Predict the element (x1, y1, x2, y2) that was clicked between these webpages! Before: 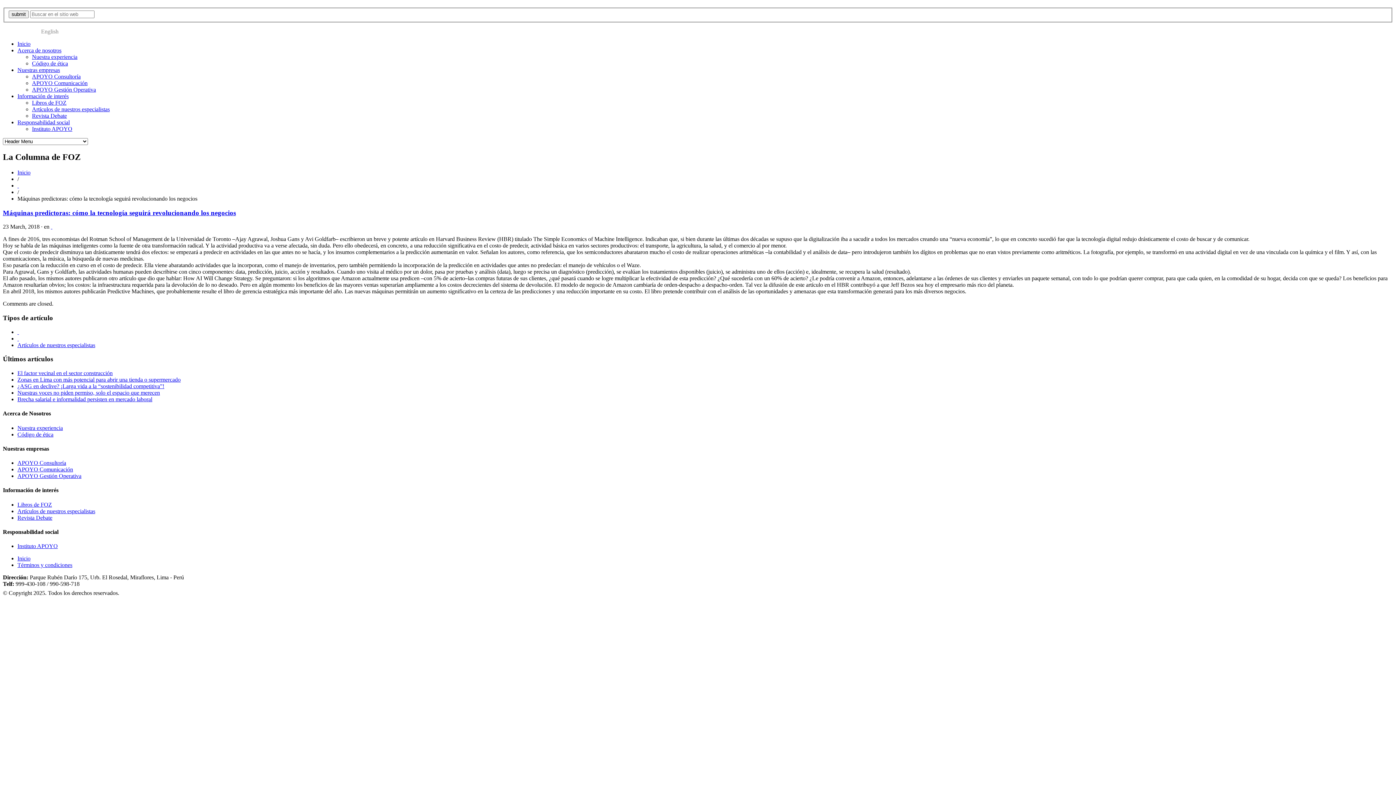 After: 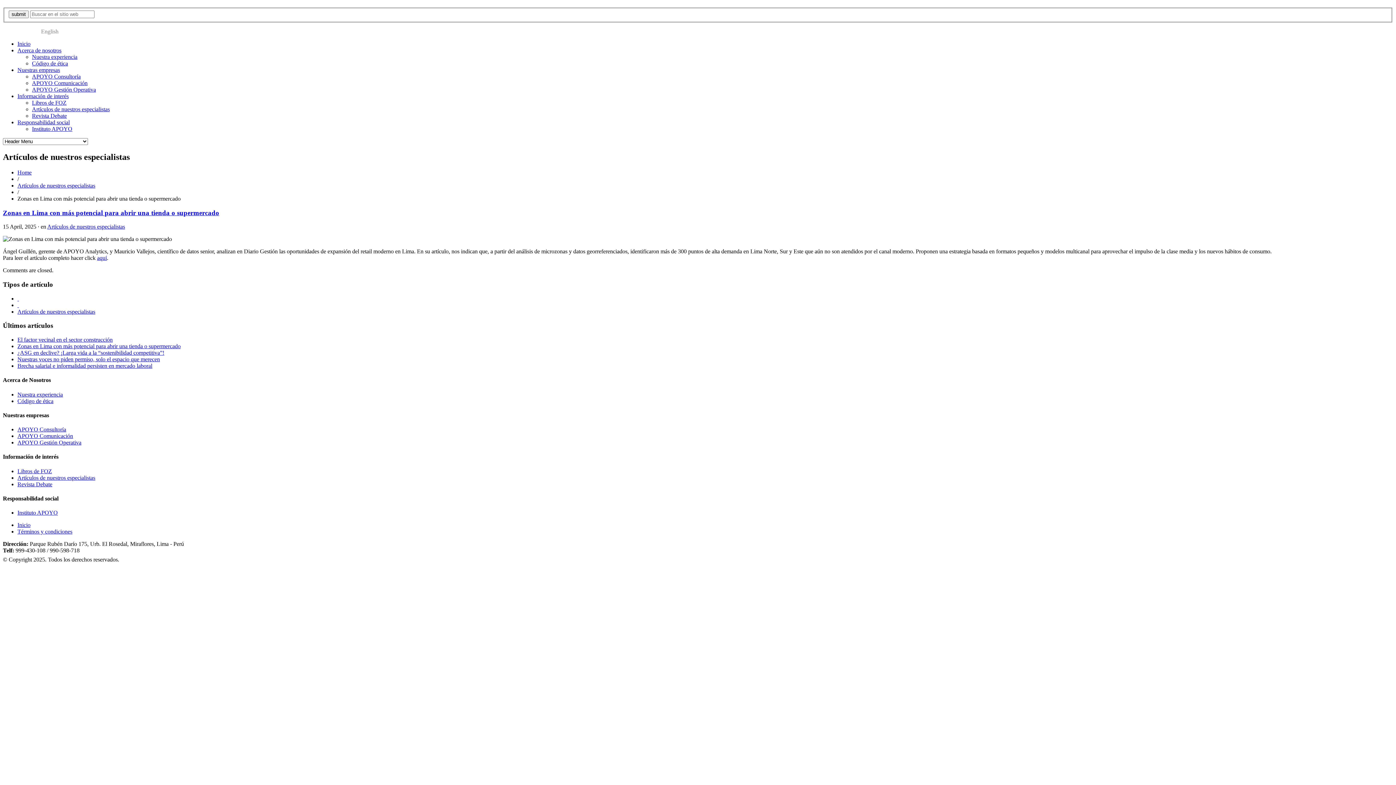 Action: bbox: (17, 376, 180, 382) label: Zonas en Lima con más potencial para abrir una tienda o supermercado